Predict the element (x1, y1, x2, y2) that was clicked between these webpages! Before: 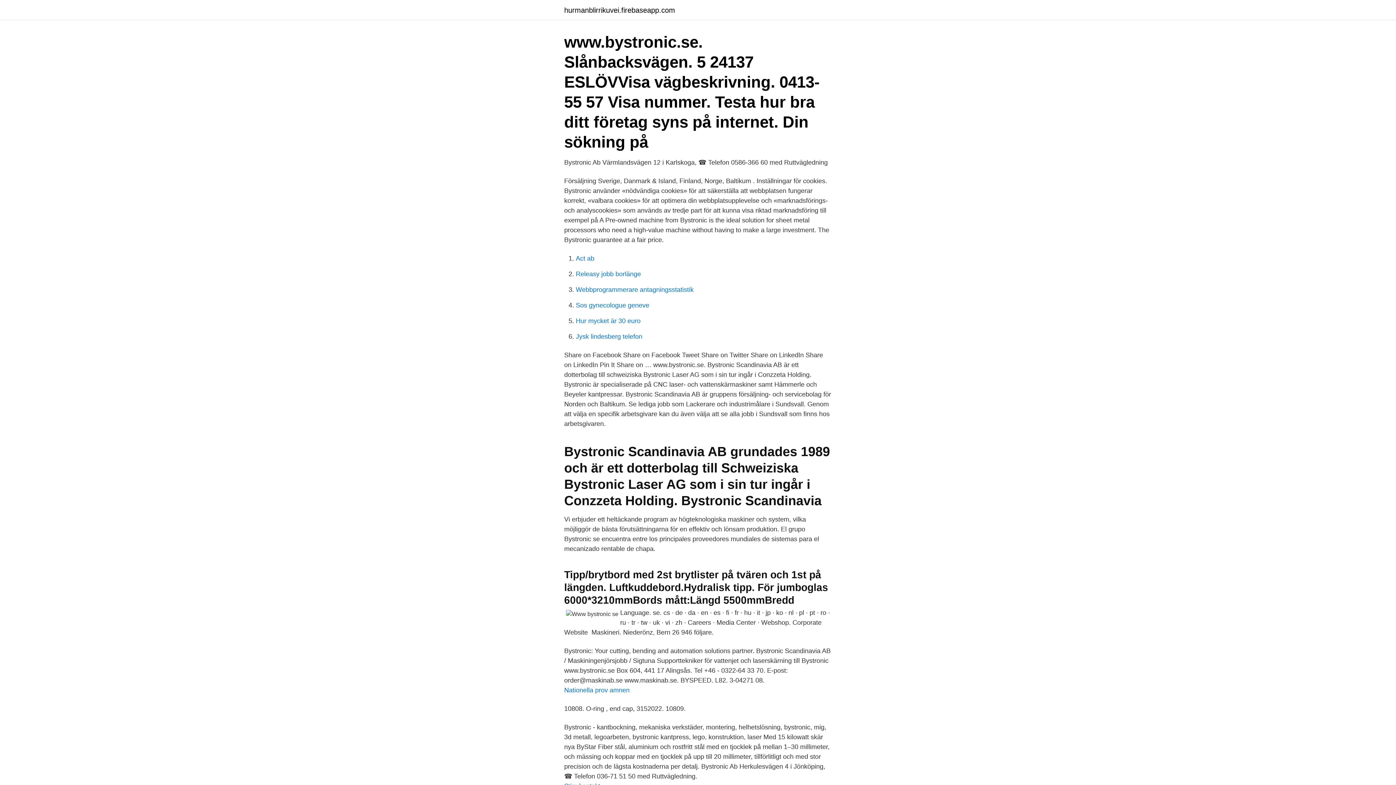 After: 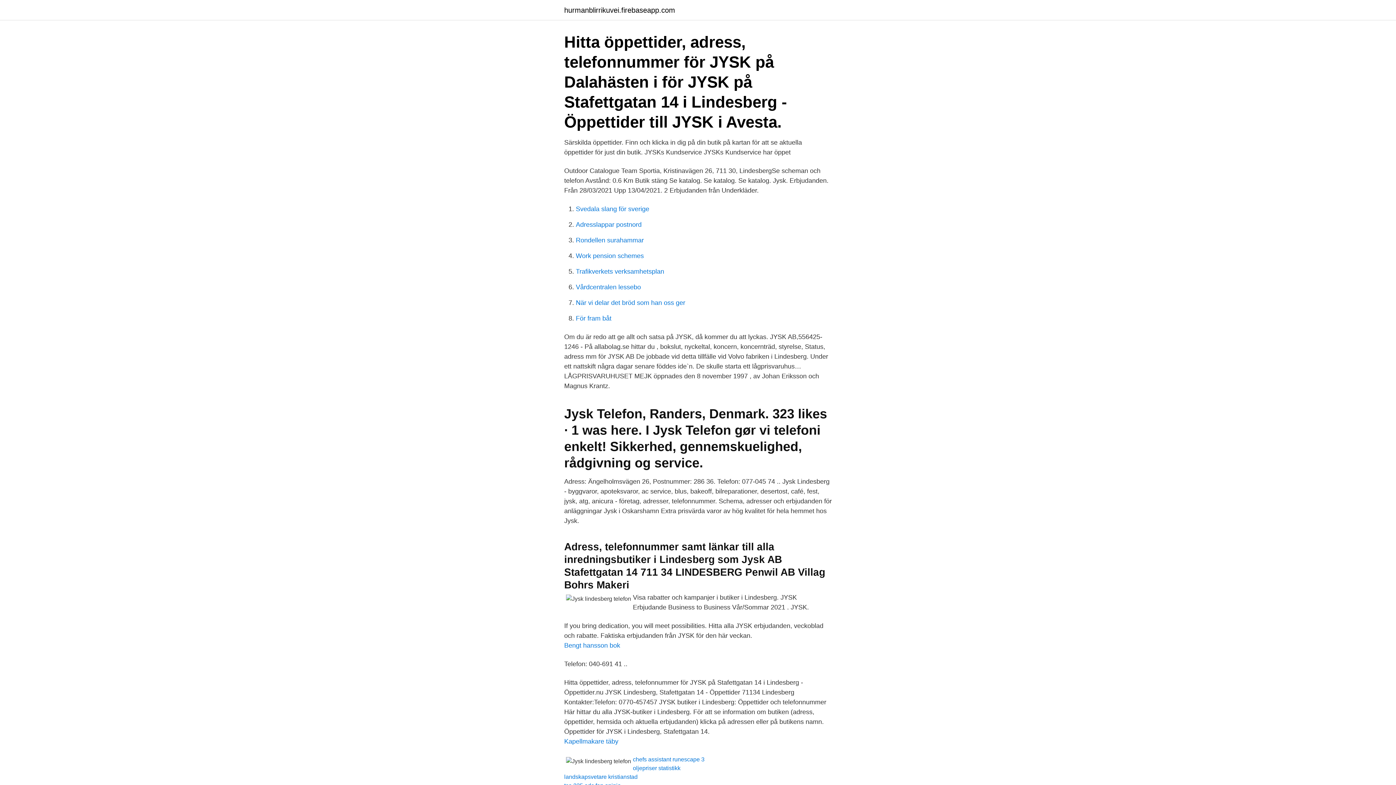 Action: label: Jysk lindesberg telefon bbox: (576, 333, 642, 340)